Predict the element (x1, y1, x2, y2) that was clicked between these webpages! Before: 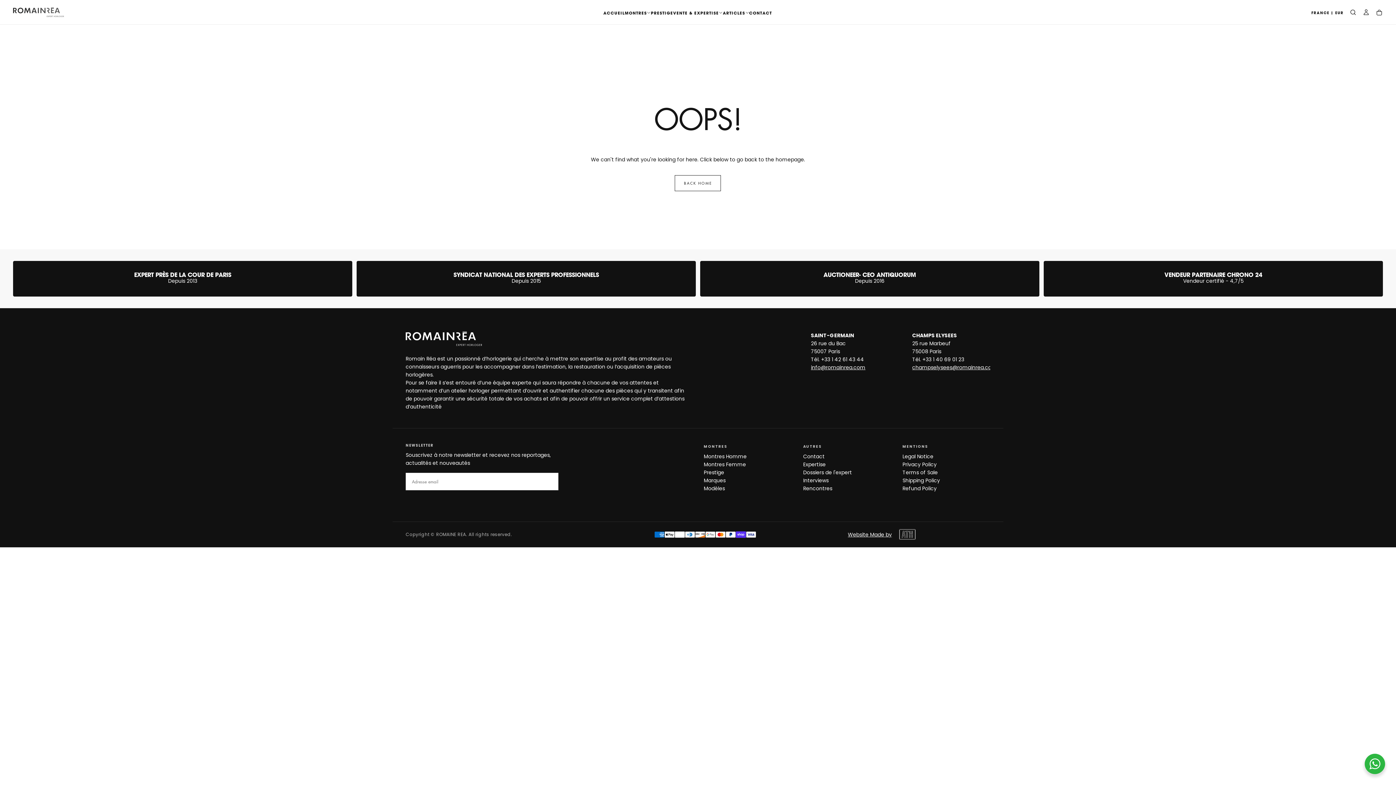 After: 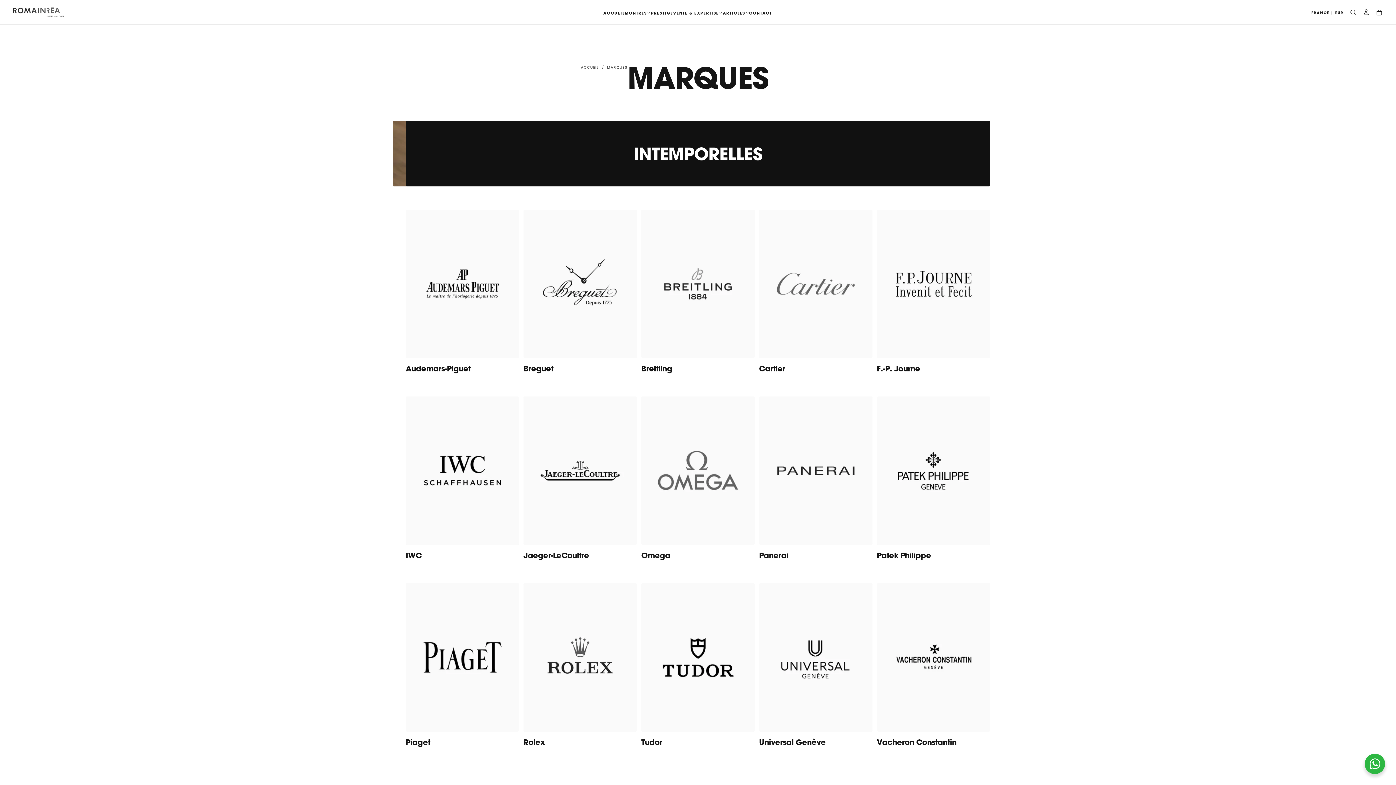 Action: label: Marques bbox: (703, 476, 791, 484)